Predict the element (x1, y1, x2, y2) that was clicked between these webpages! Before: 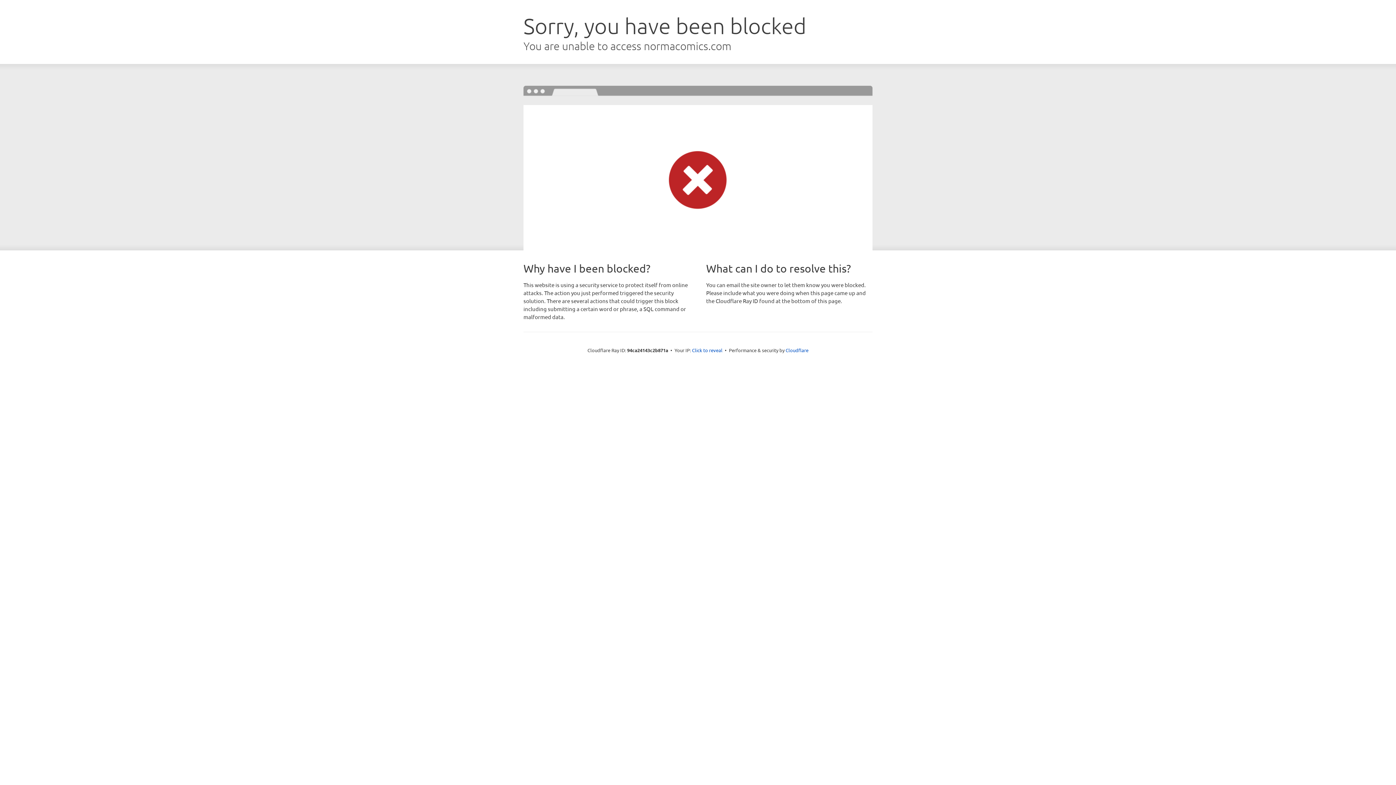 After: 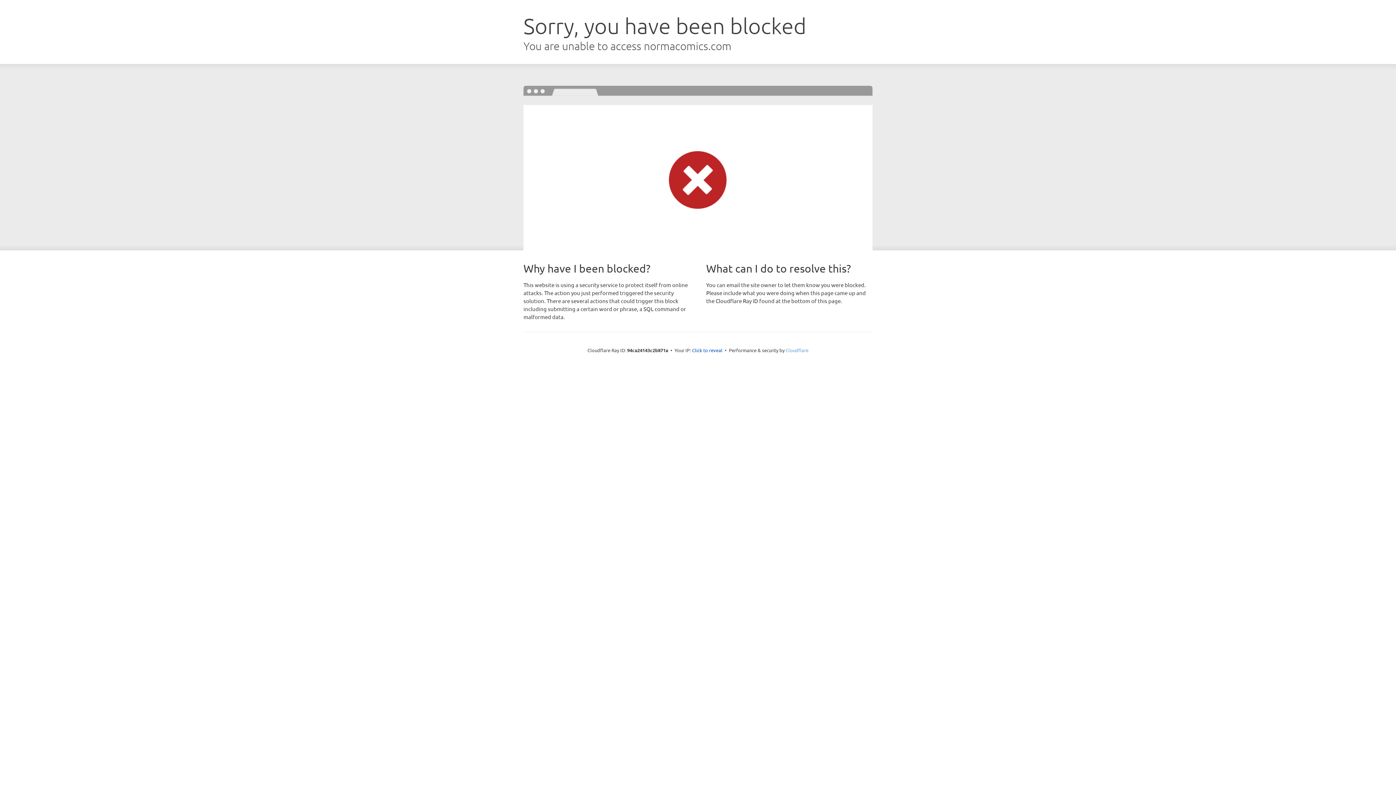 Action: bbox: (785, 347, 808, 353) label: Cloudflare